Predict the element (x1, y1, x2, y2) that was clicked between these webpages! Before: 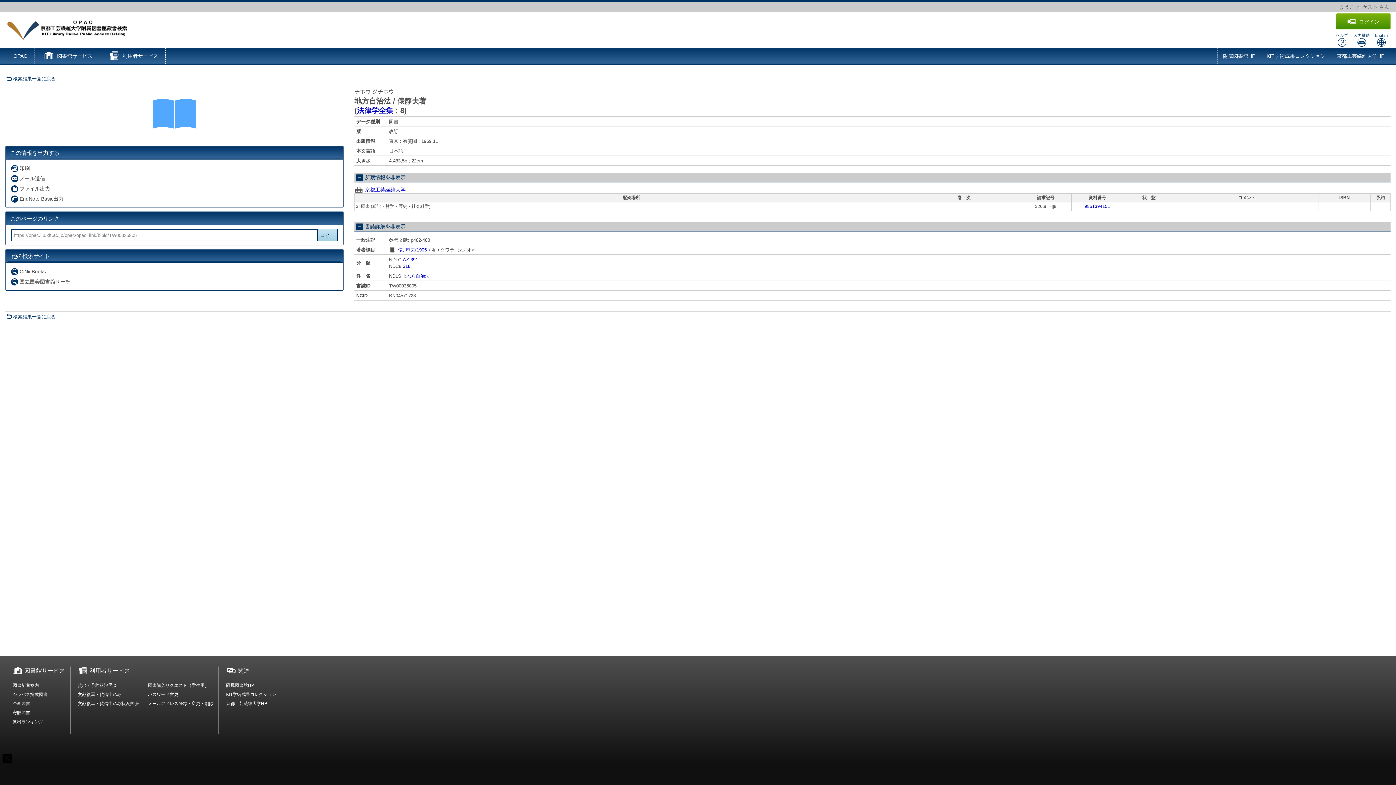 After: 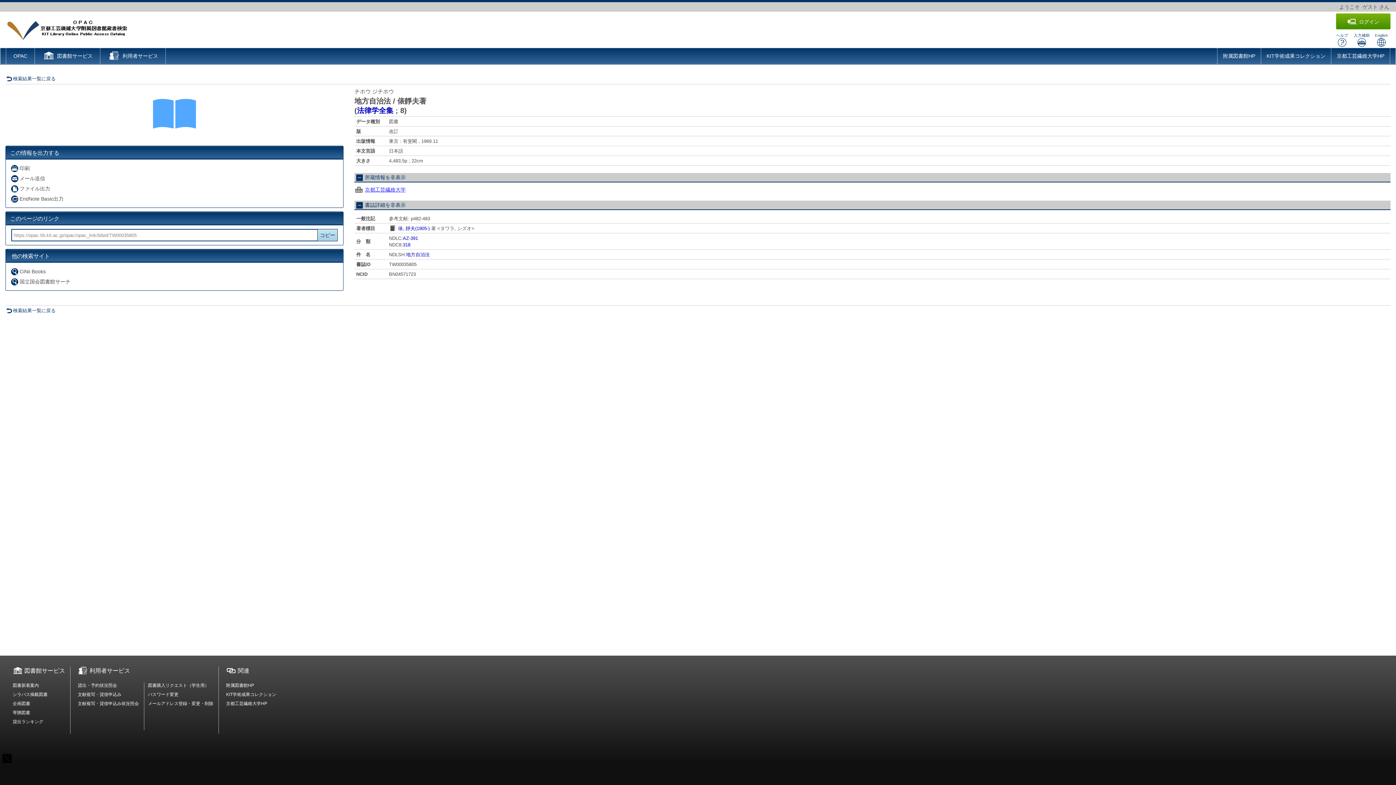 Action: bbox: (365, 186, 405, 192) label: 京都工芸繊維大学